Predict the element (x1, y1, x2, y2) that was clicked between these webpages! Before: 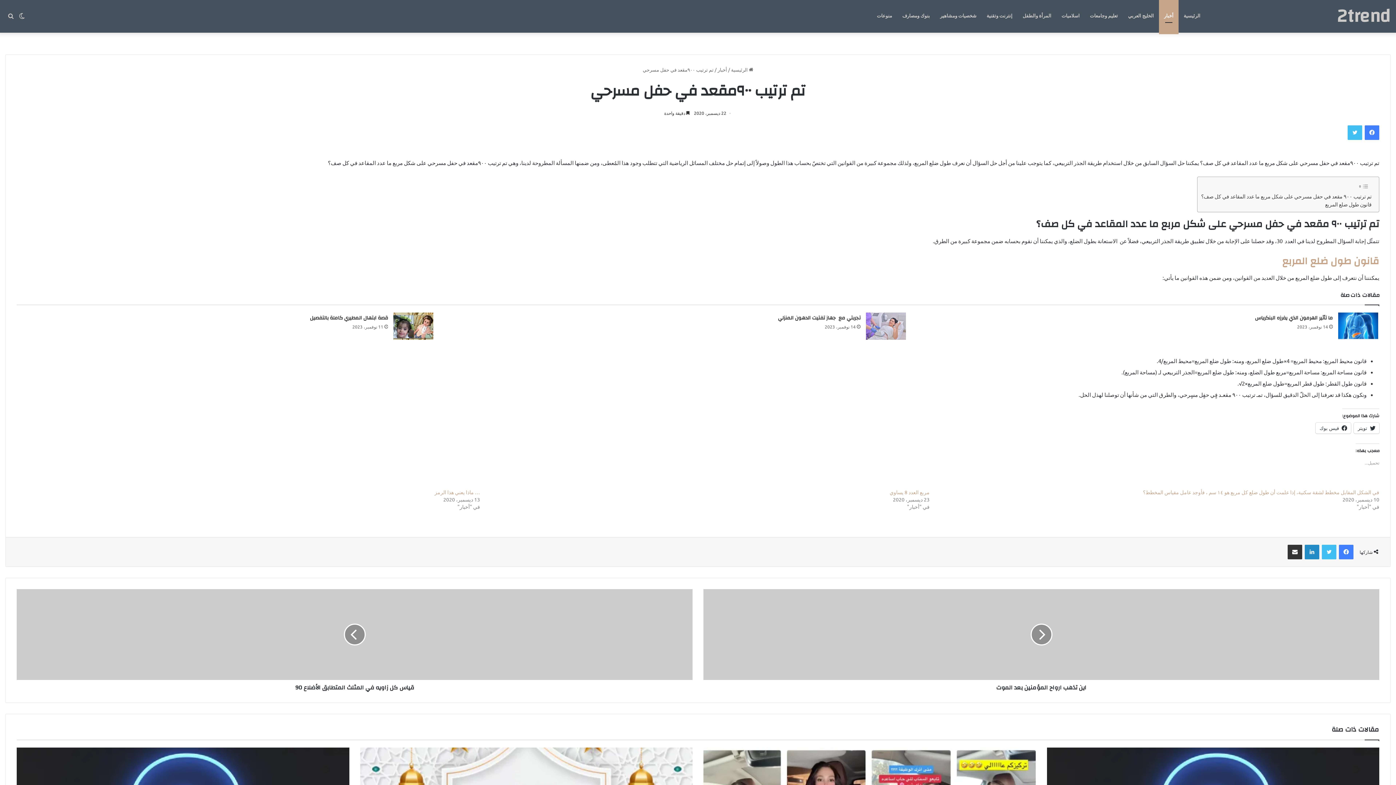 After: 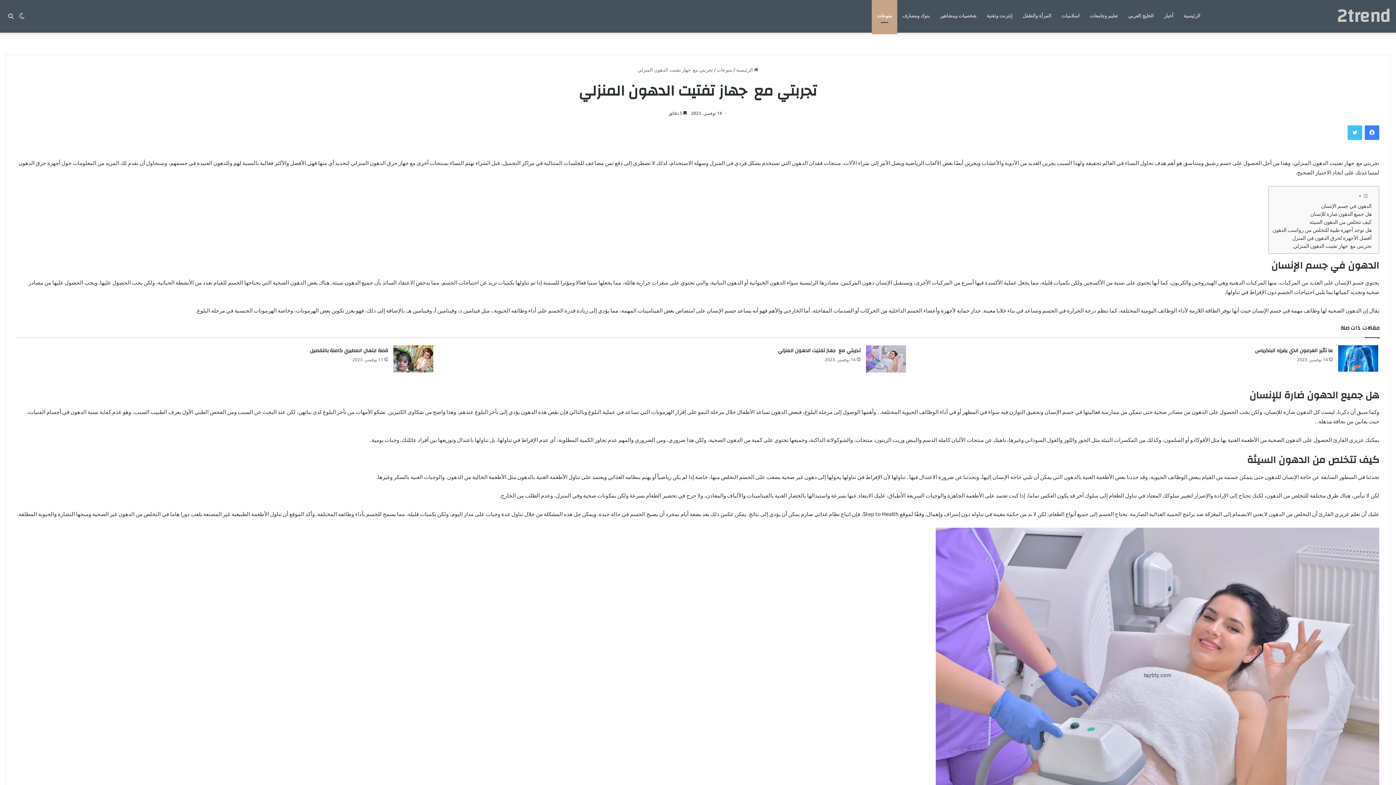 Action: label: تجربتي مع  جهاز تفتيت الدهون المنزلي bbox: (778, 313, 860, 322)